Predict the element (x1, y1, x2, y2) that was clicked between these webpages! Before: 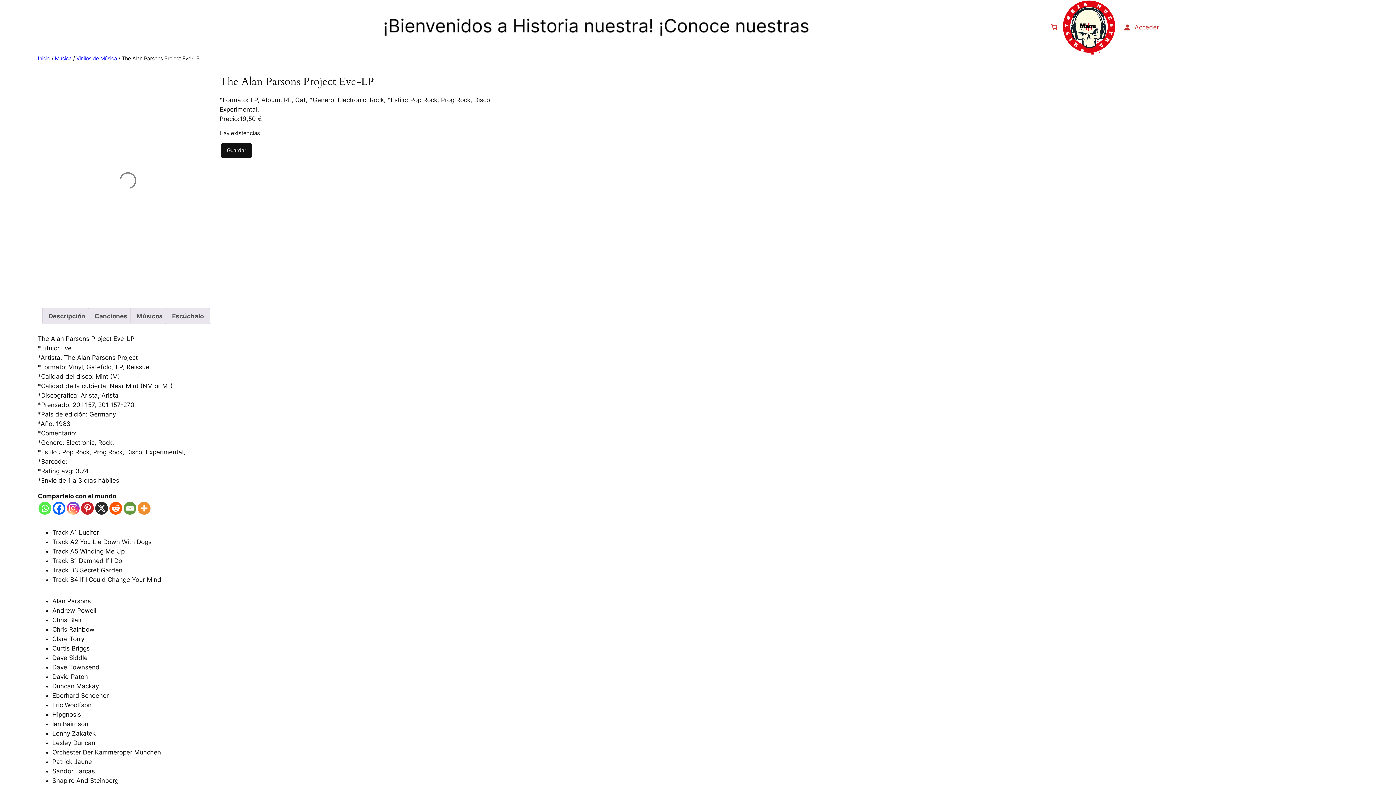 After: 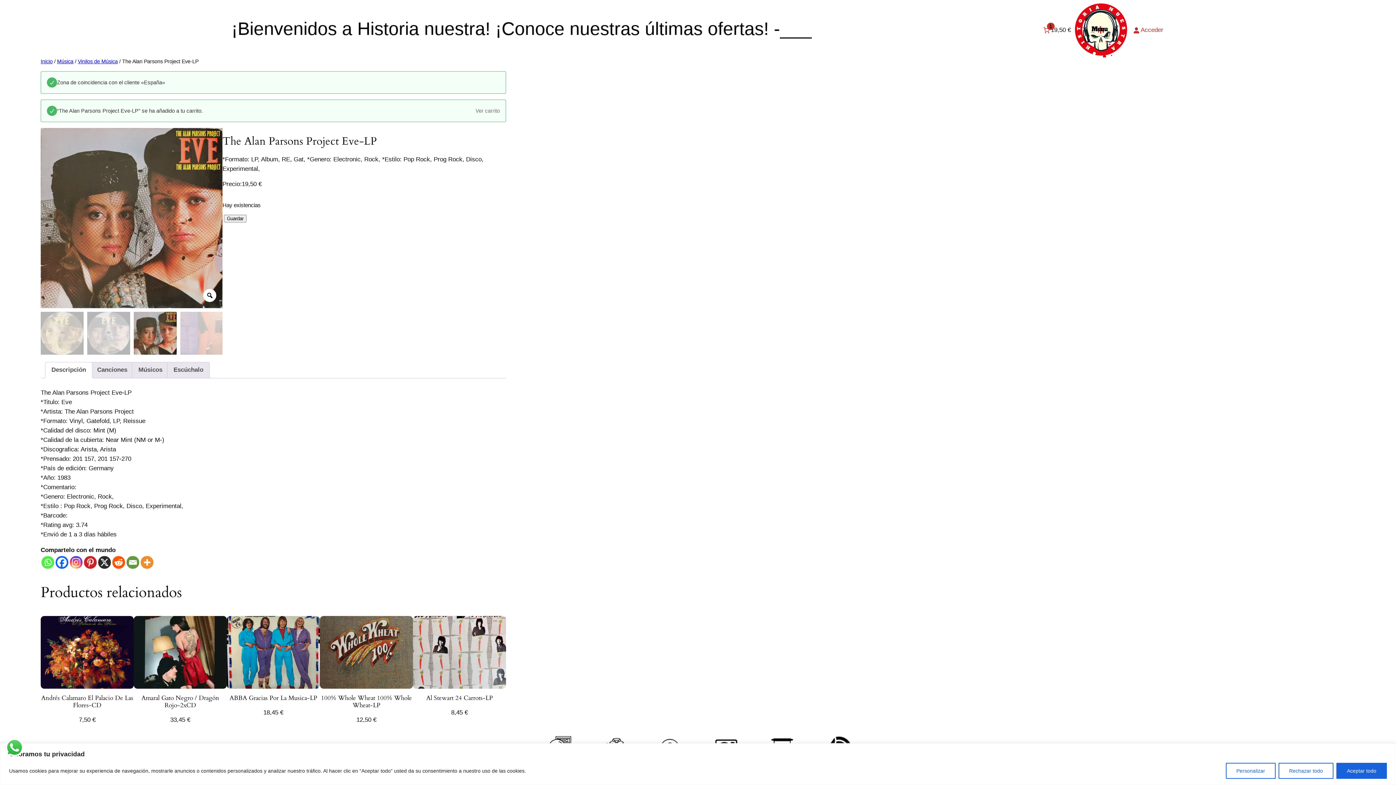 Action: label: Guardar bbox: (221, 143, 252, 158)